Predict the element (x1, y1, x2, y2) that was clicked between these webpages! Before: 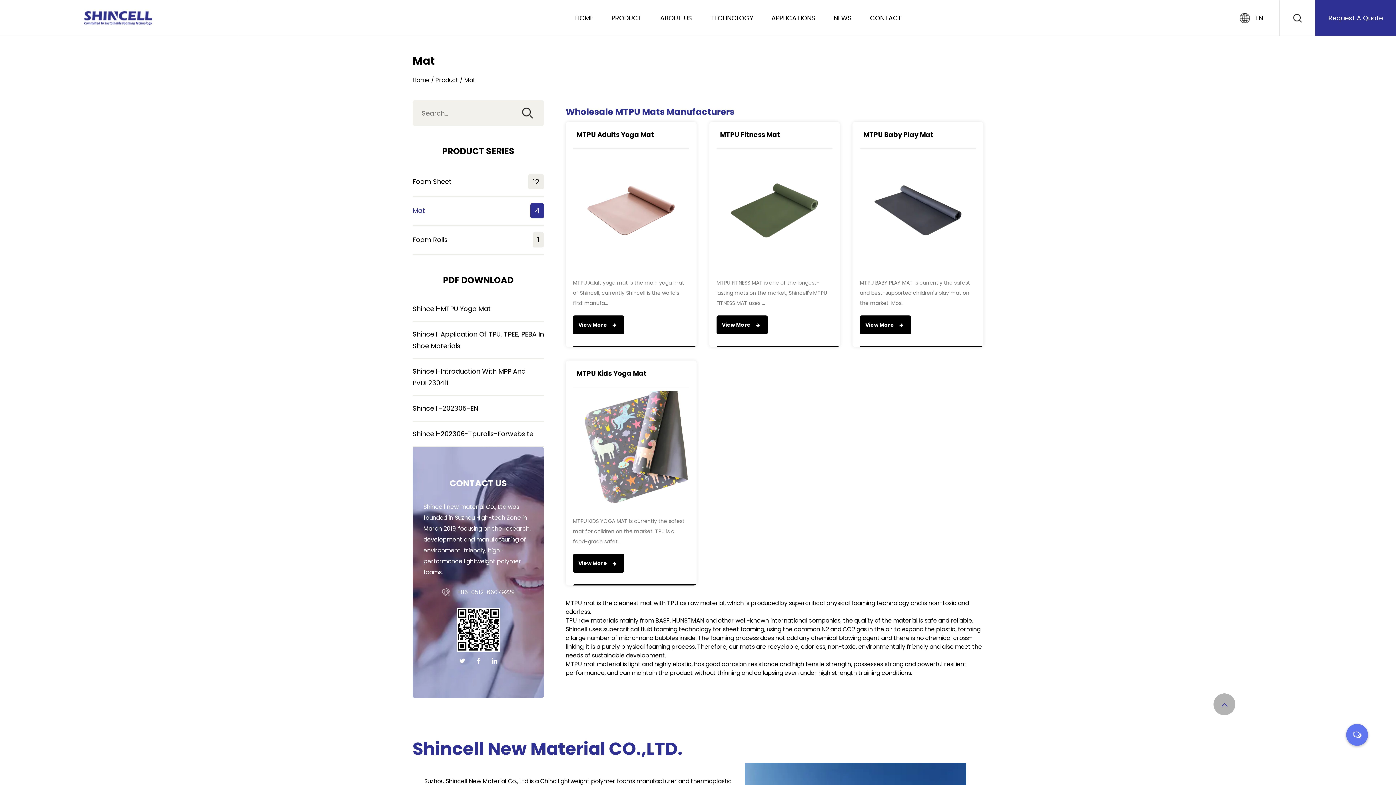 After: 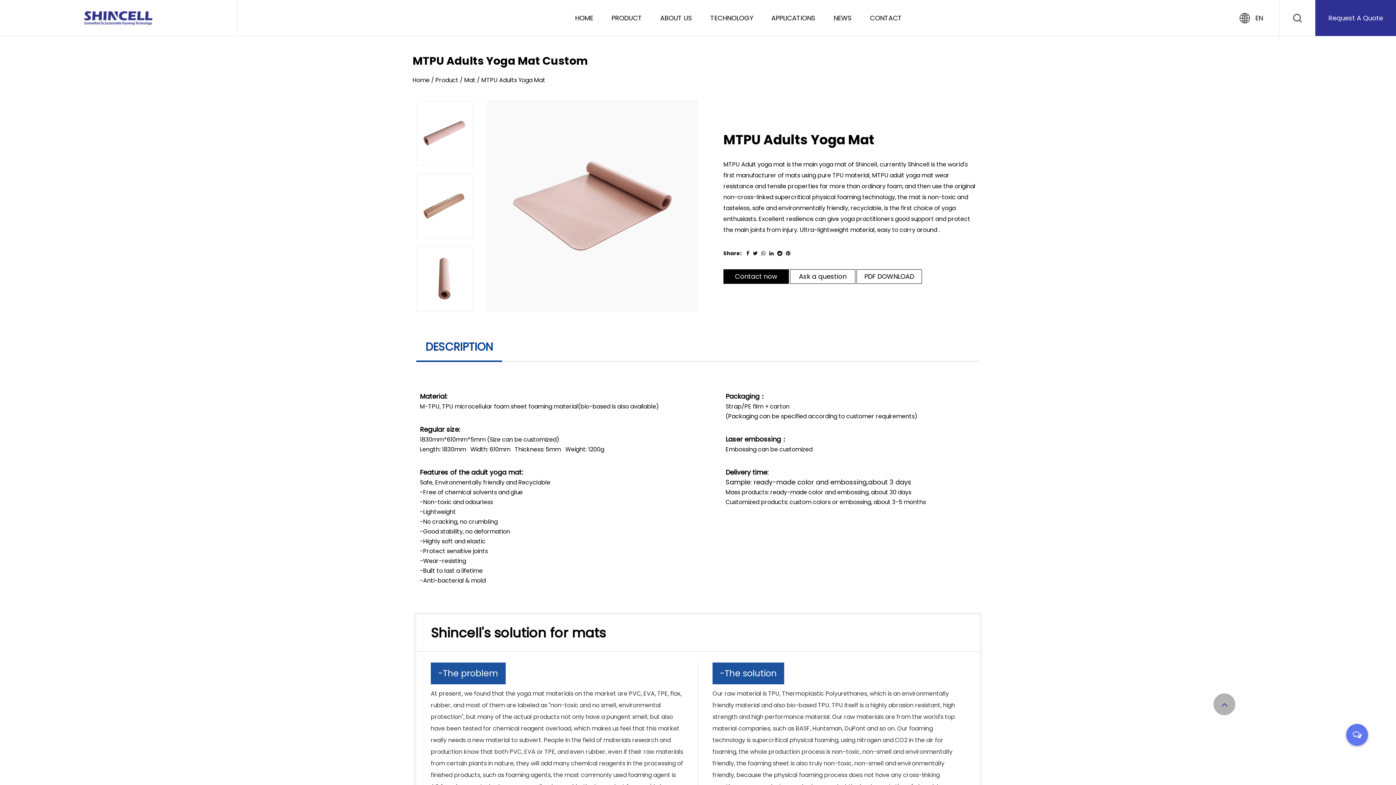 Action: bbox: (573, 148, 689, 268)